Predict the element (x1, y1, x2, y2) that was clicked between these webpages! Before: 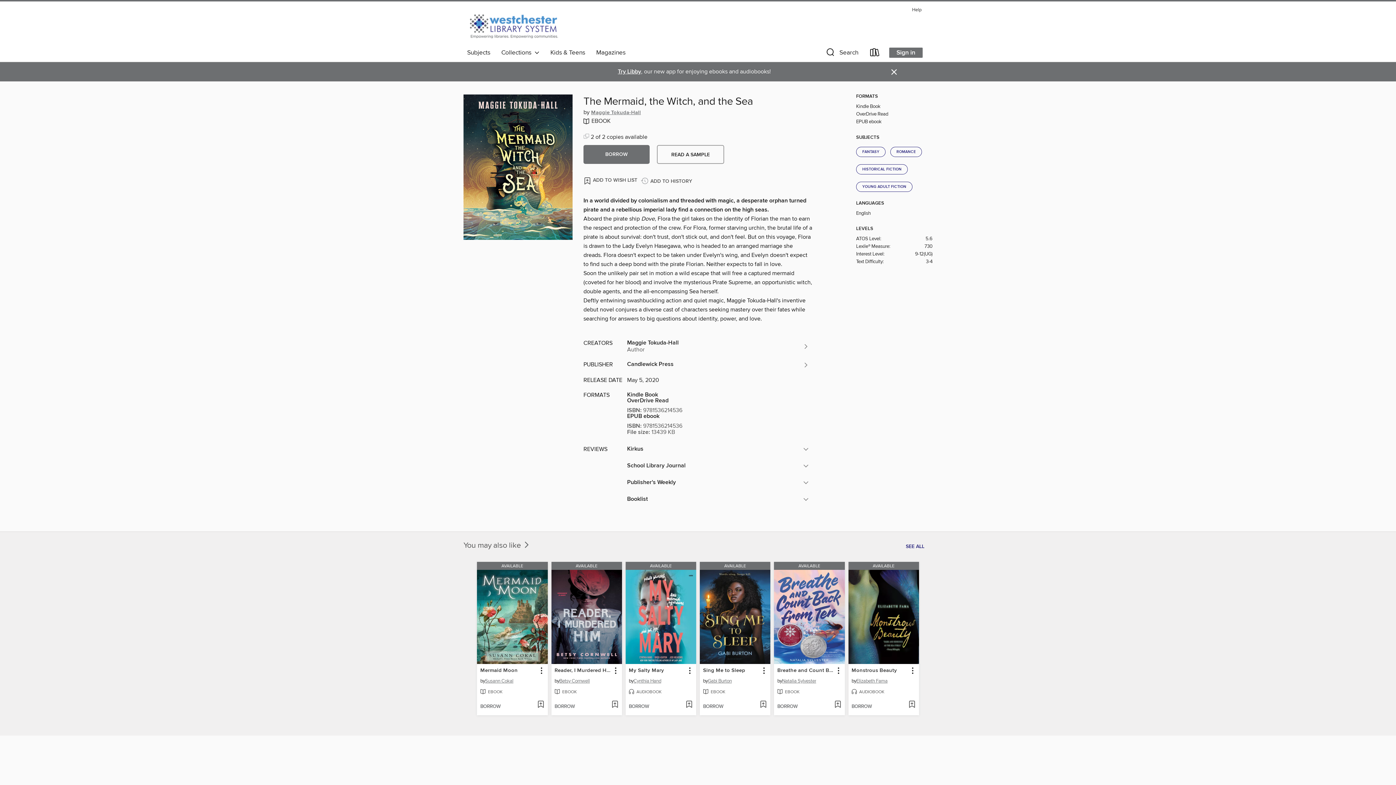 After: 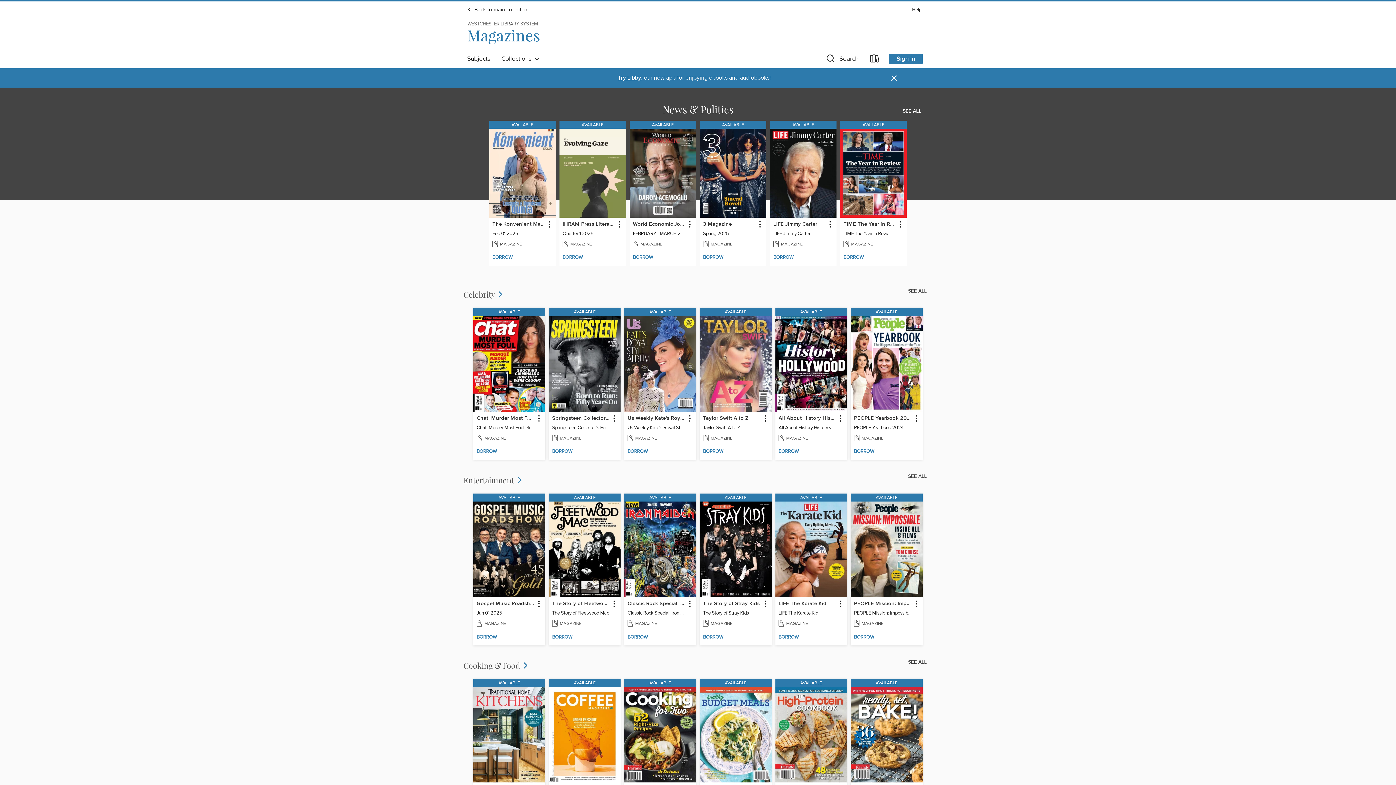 Action: bbox: (590, 46, 631, 58) label: Magazines